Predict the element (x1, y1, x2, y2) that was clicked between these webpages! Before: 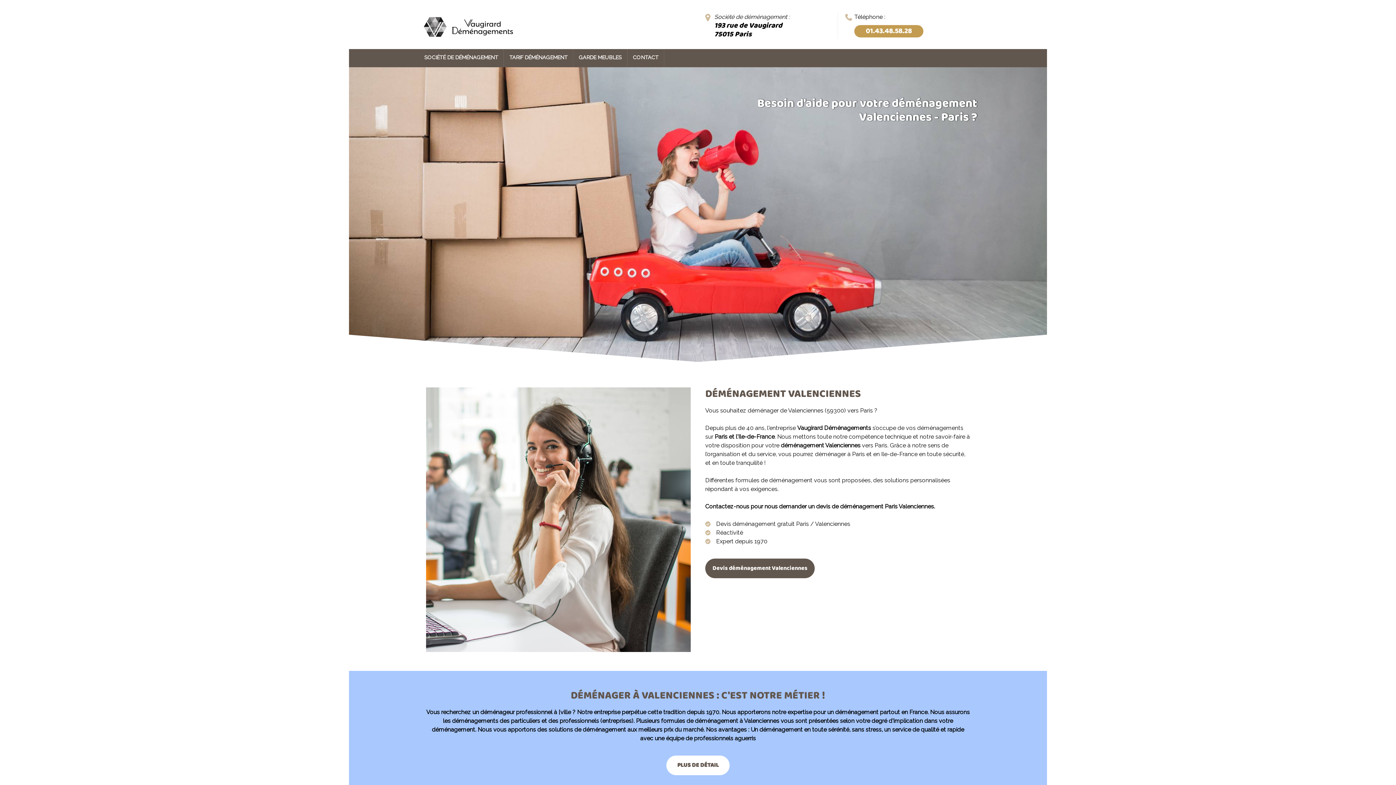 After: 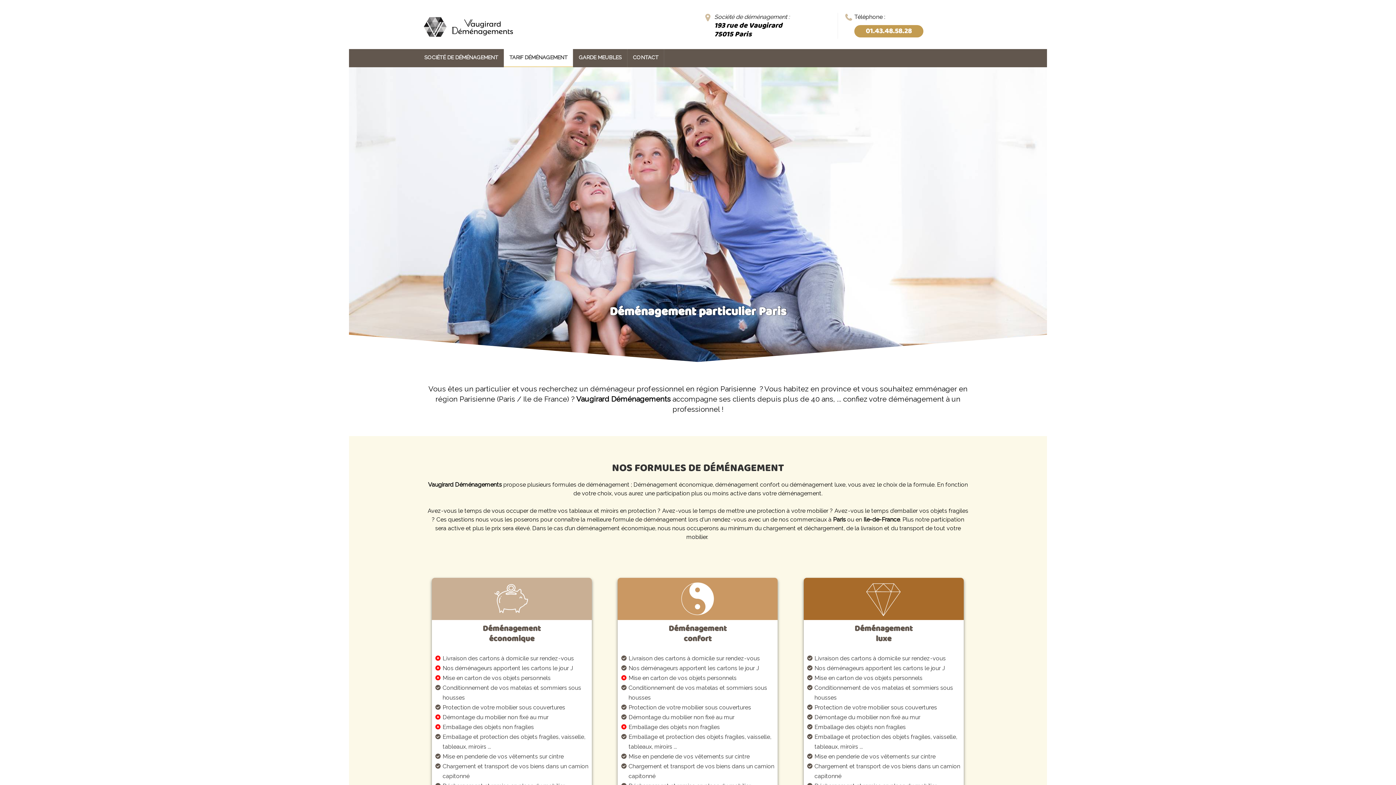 Action: label: PLUS DE DÉTAIL bbox: (677, 761, 718, 770)